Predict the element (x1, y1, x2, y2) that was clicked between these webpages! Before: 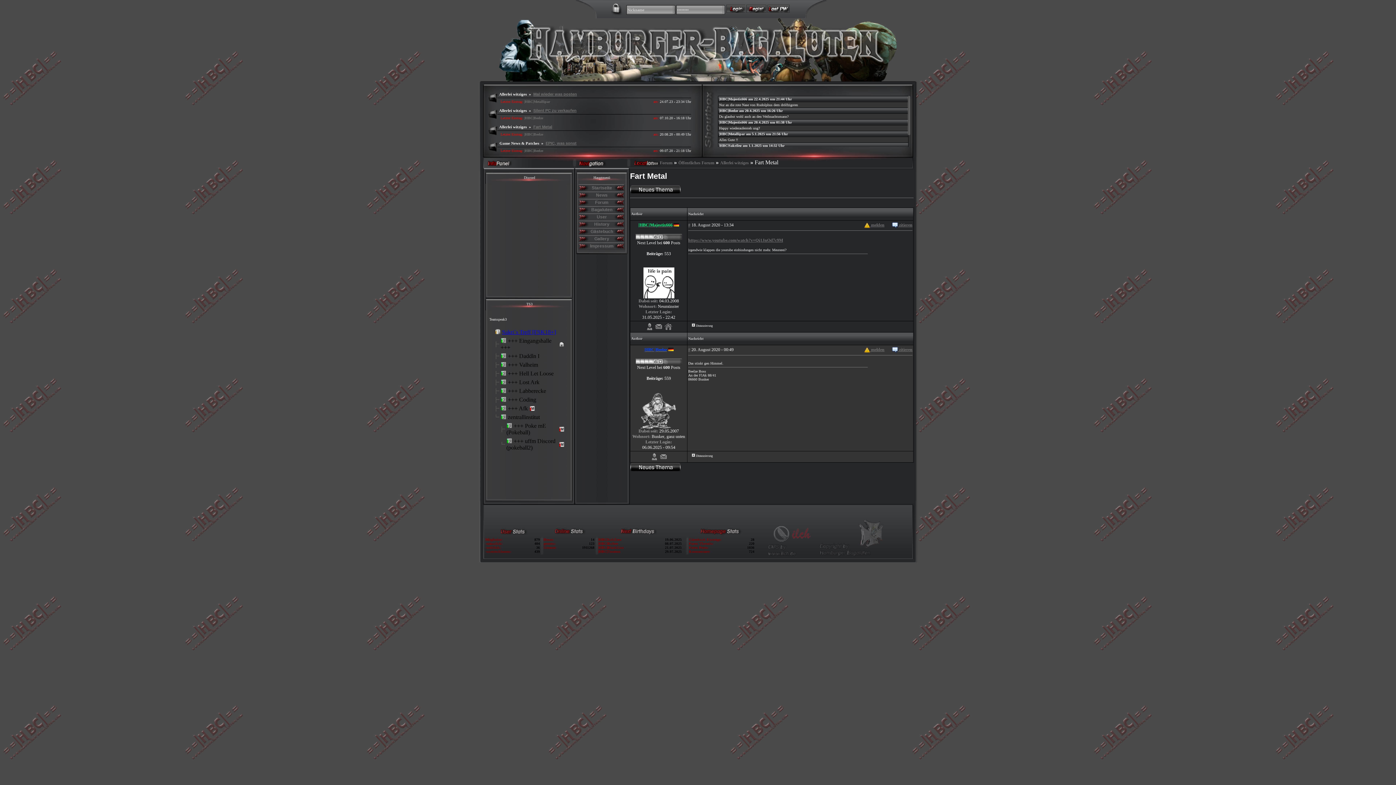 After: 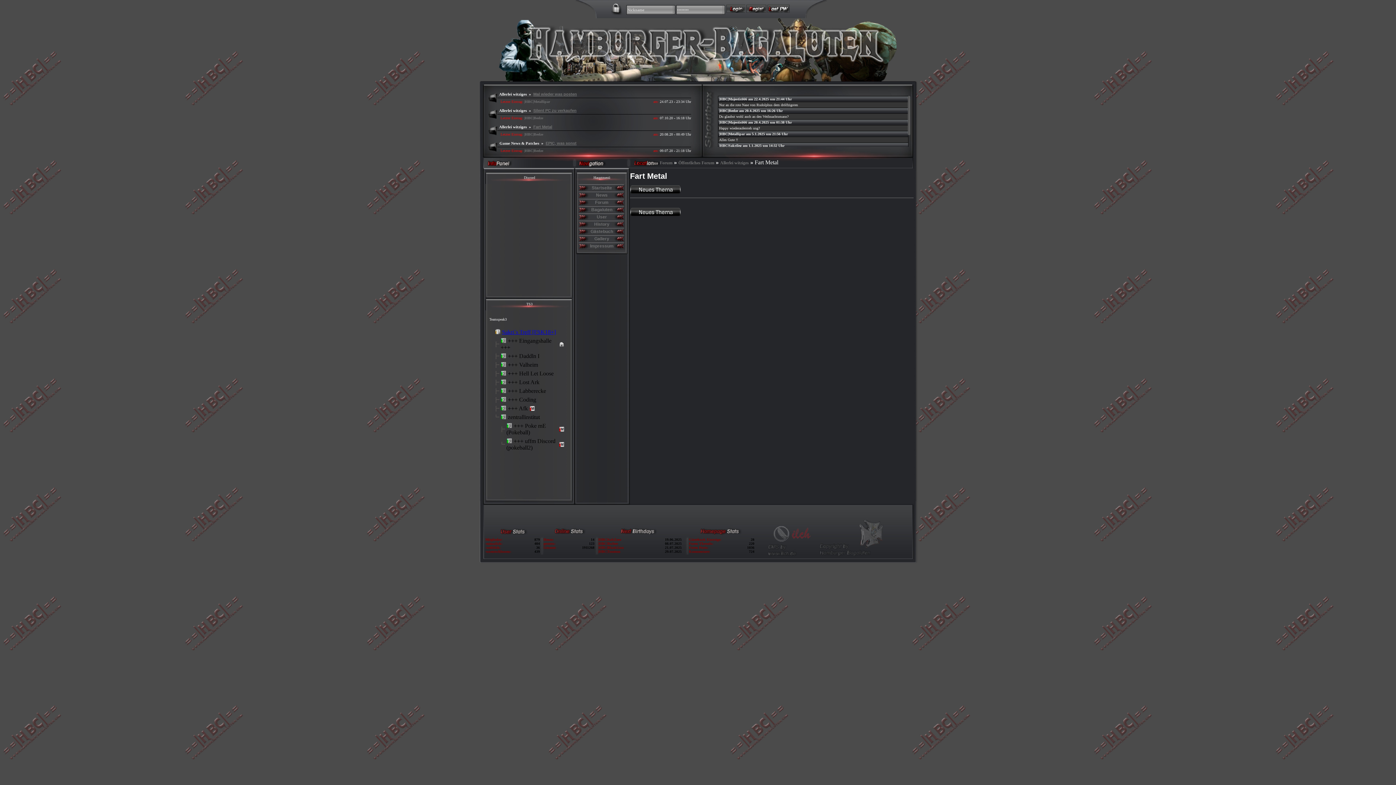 Action: label: # bbox: (688, 347, 690, 352)